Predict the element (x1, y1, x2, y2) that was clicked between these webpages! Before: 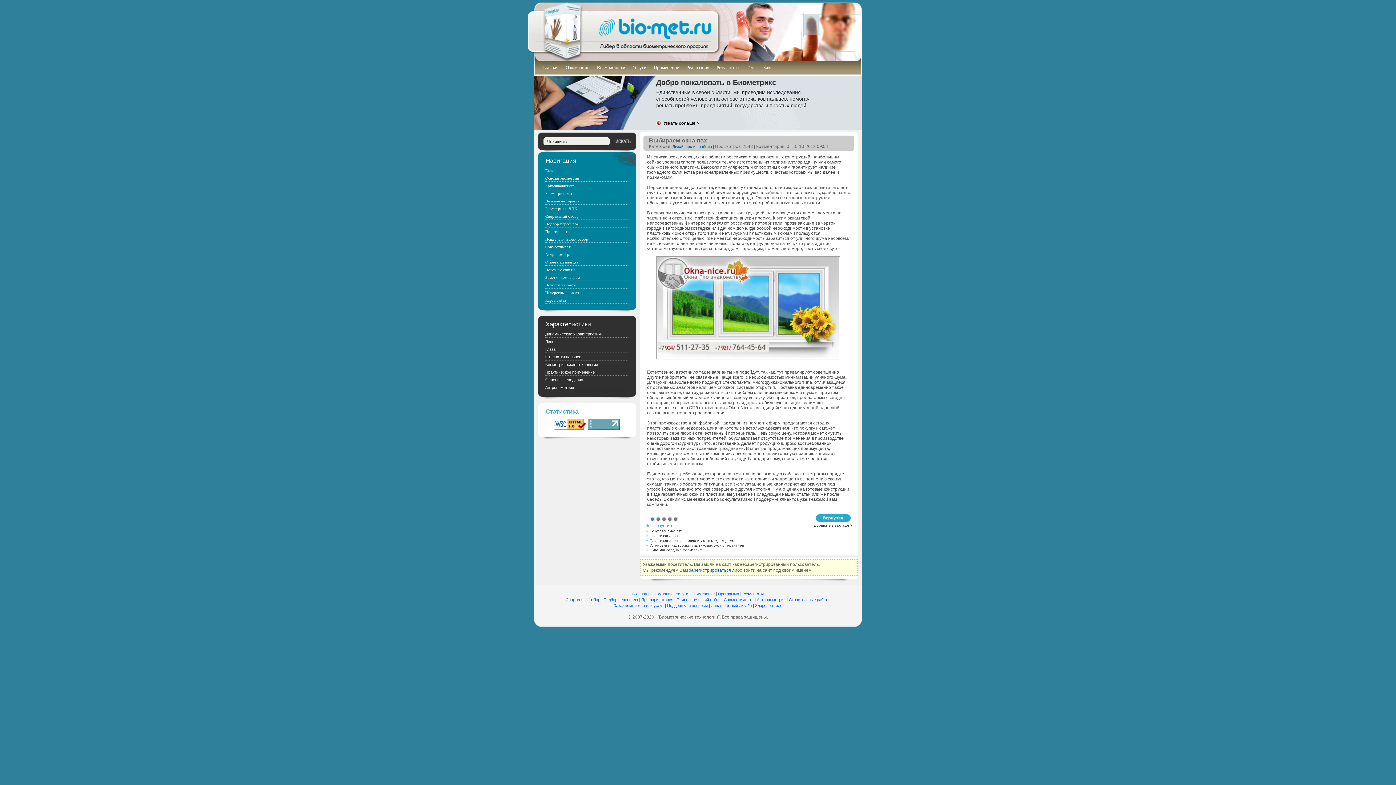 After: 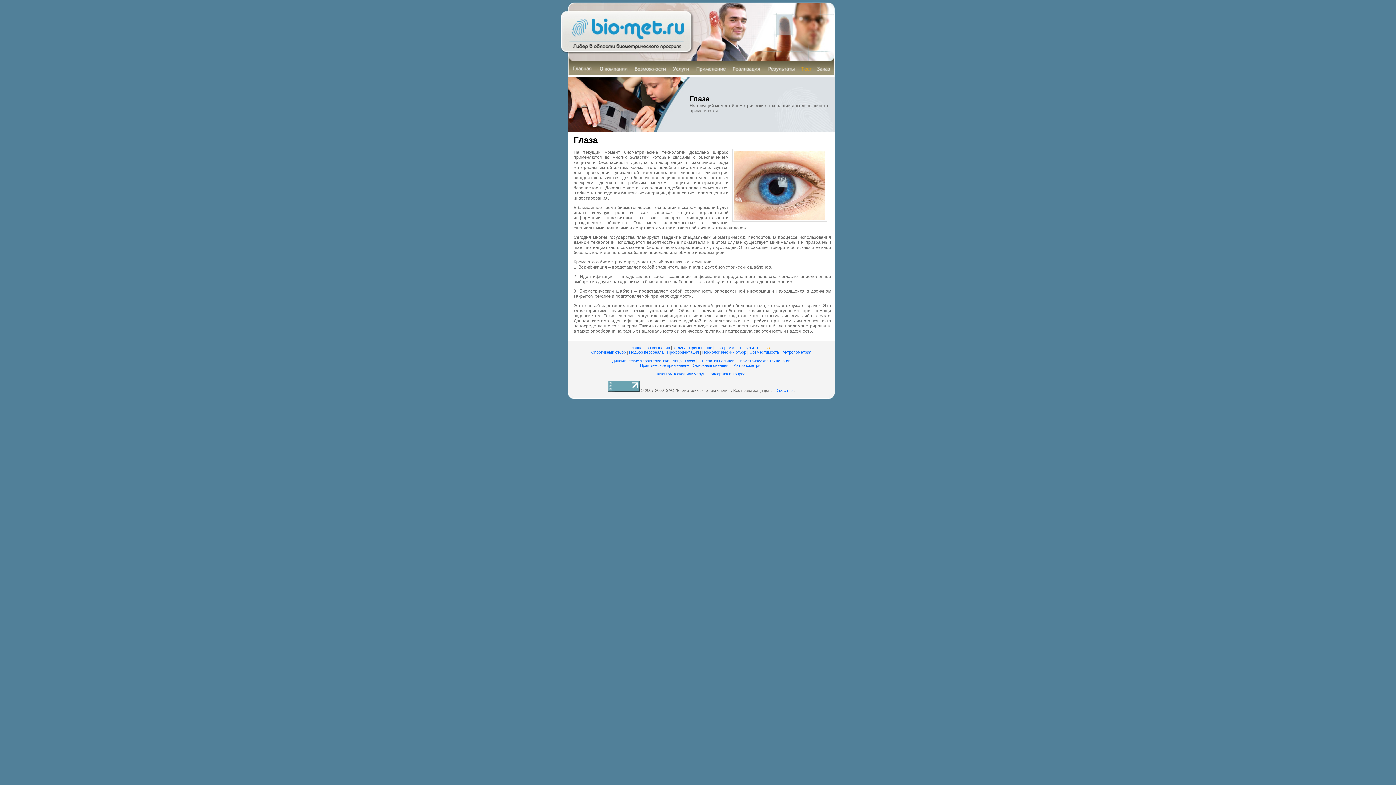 Action: label: Глаза bbox: (545, 345, 629, 352)